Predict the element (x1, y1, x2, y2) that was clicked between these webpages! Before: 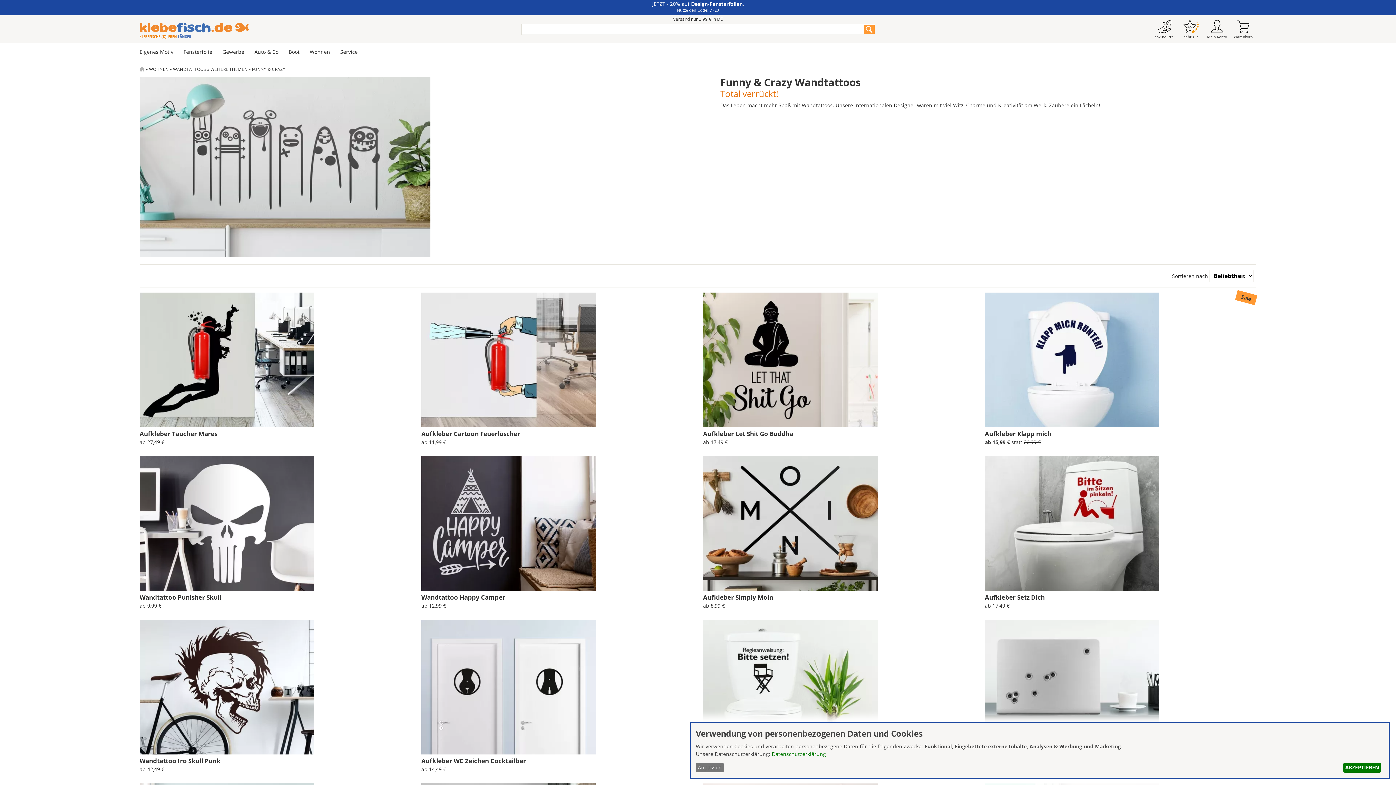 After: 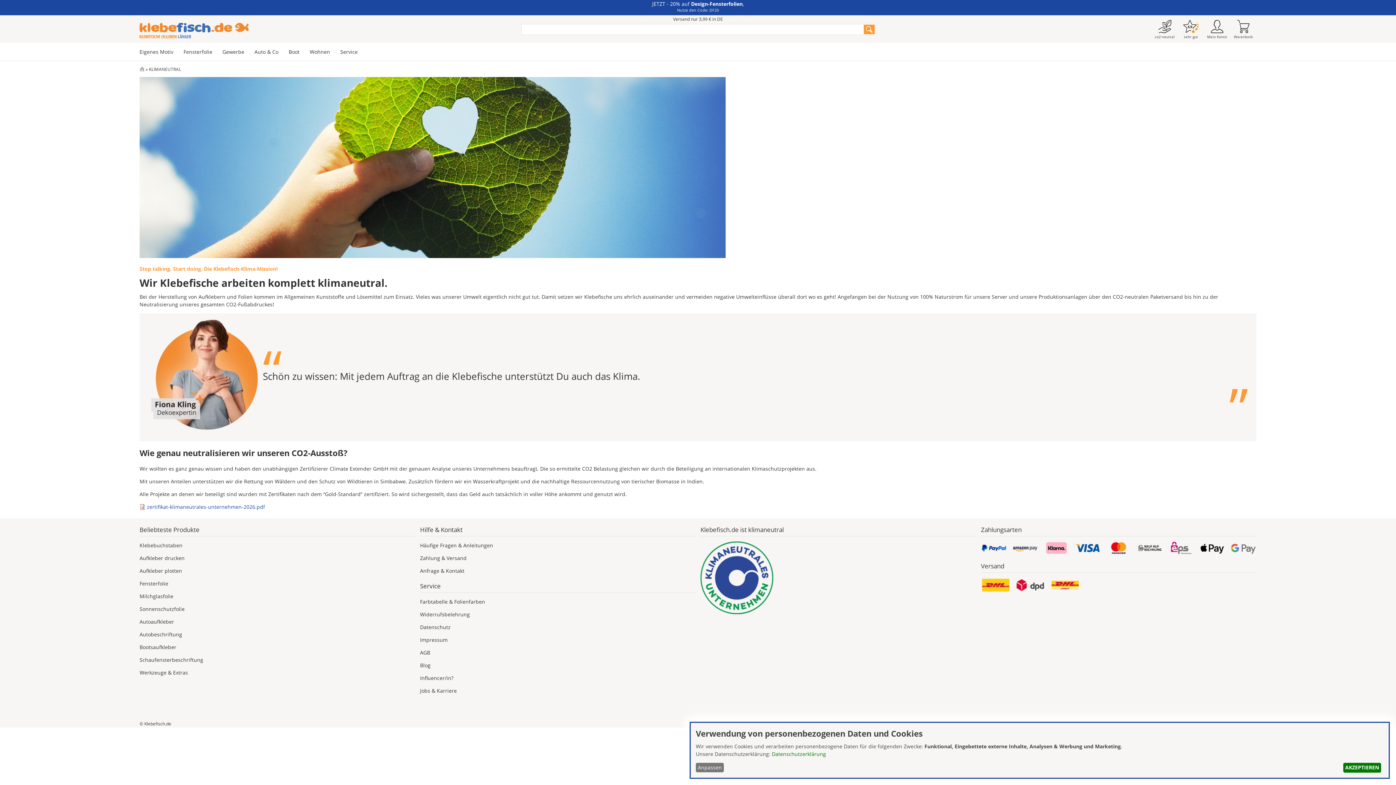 Action: bbox: (1152, 28, 1178, 39) label:  co2-neutral